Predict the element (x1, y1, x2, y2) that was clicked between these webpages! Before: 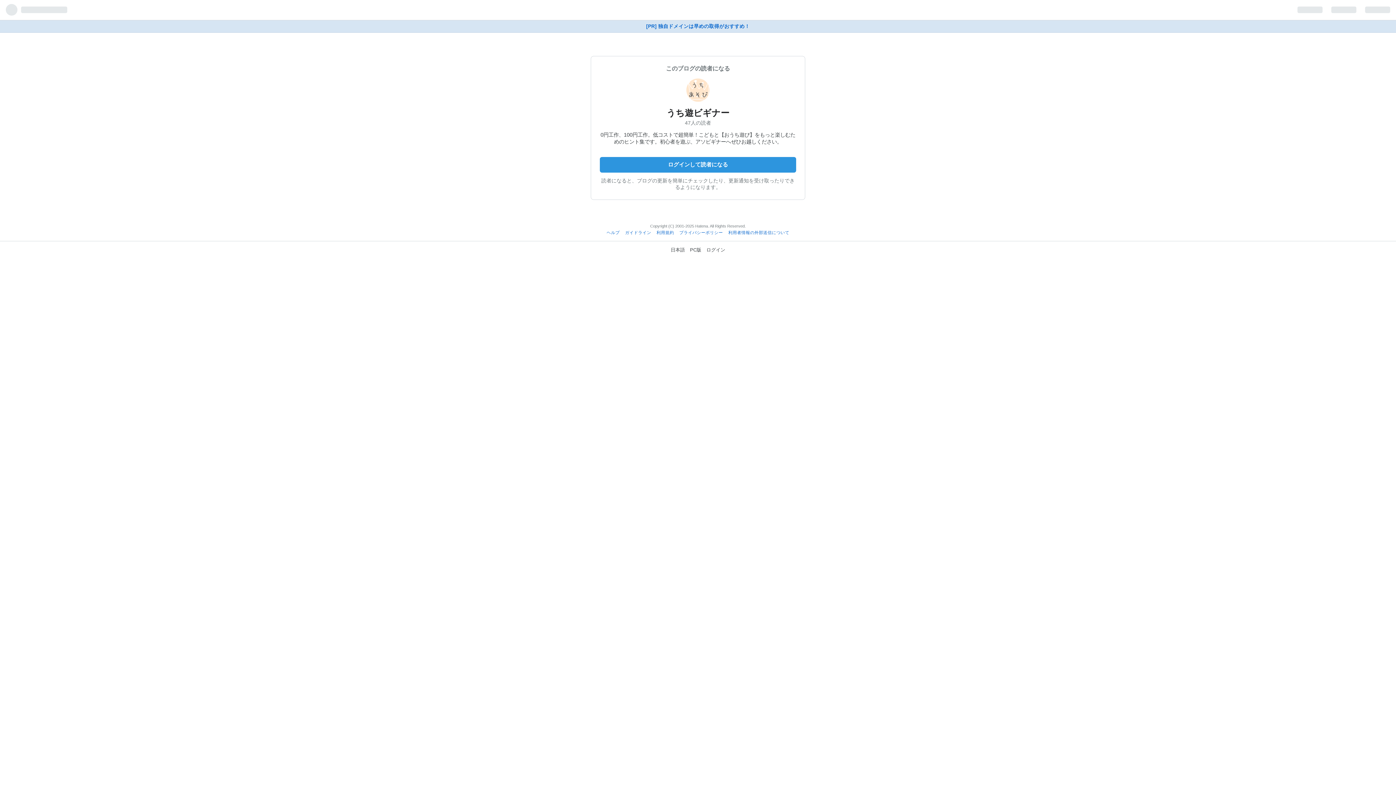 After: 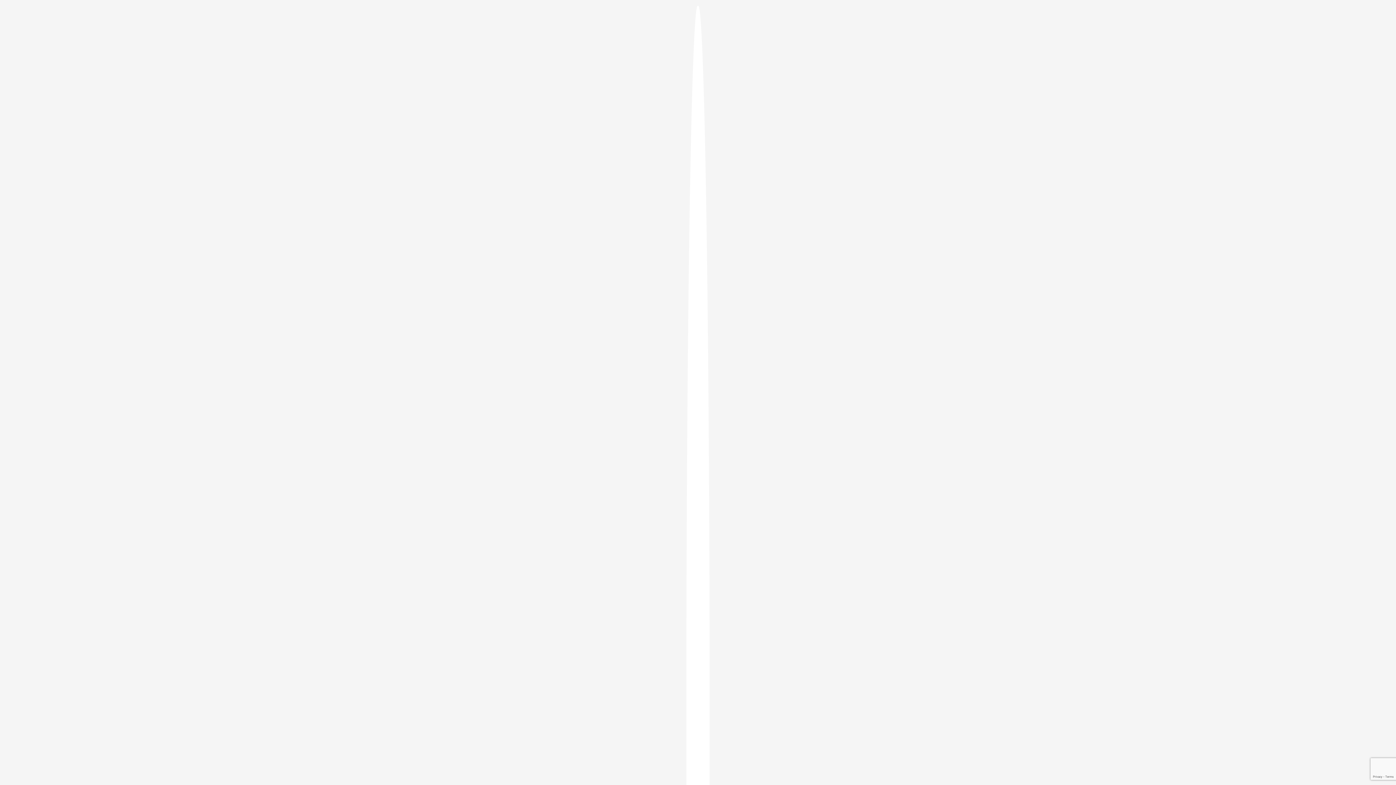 Action: label: ログイン bbox: (706, 247, 725, 252)